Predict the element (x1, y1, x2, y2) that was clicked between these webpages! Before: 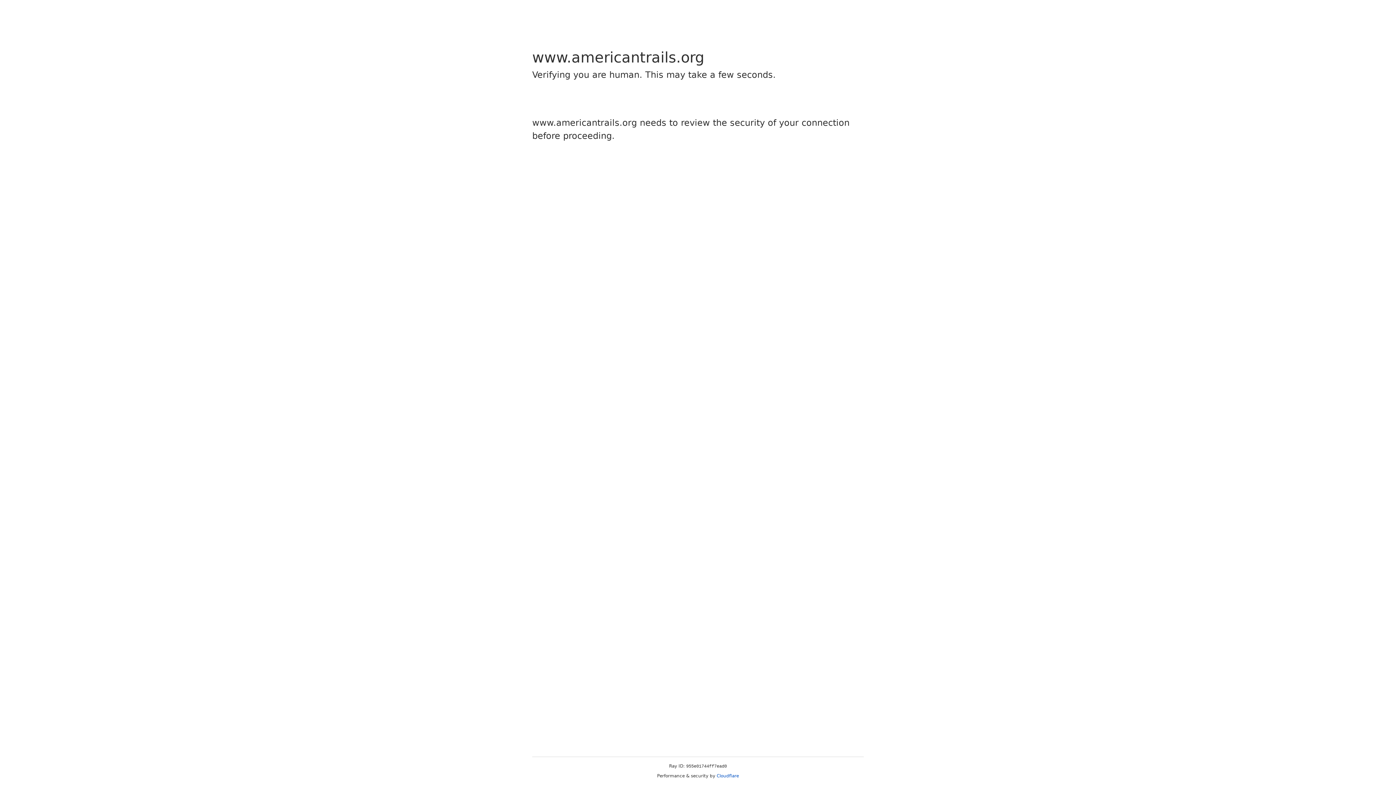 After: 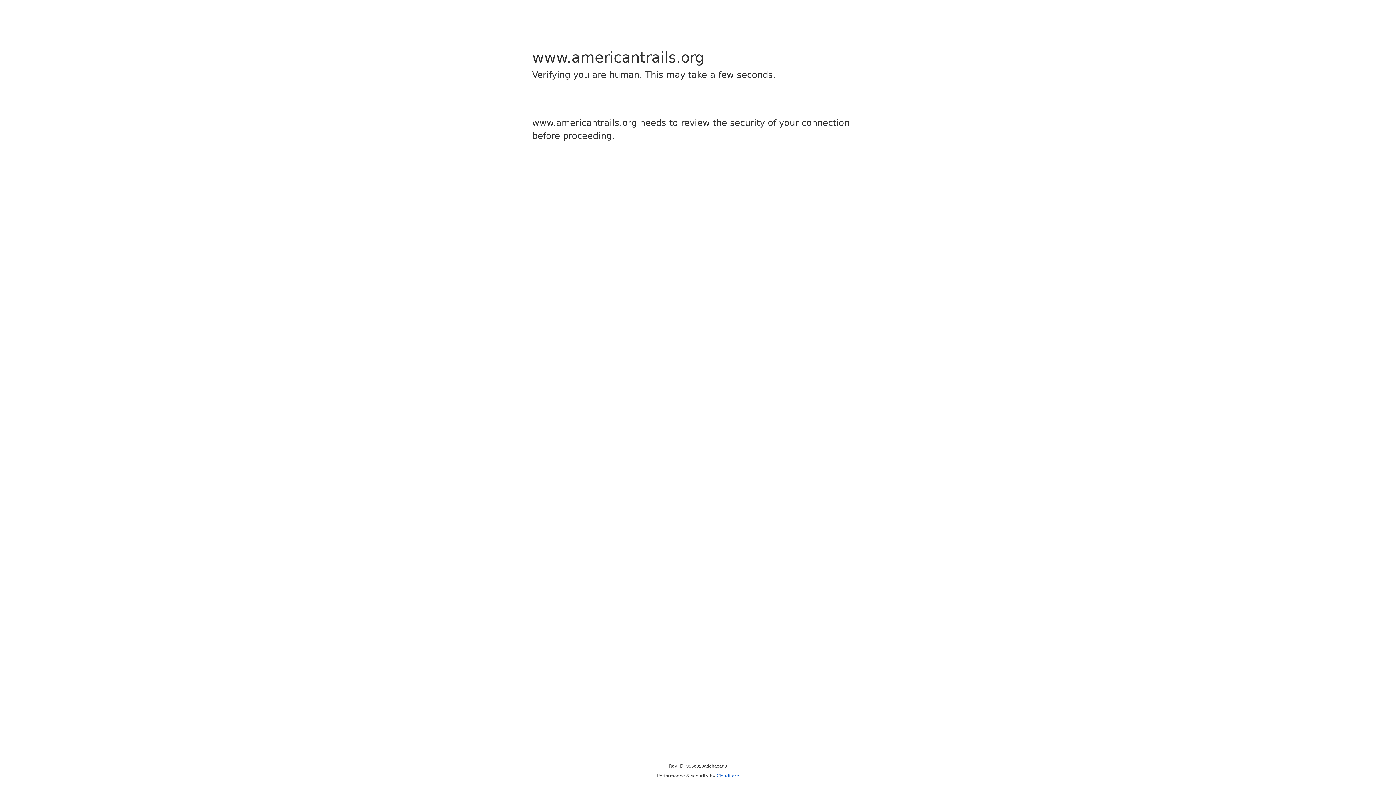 Action: label: Cloudflare bbox: (716, 773, 739, 778)